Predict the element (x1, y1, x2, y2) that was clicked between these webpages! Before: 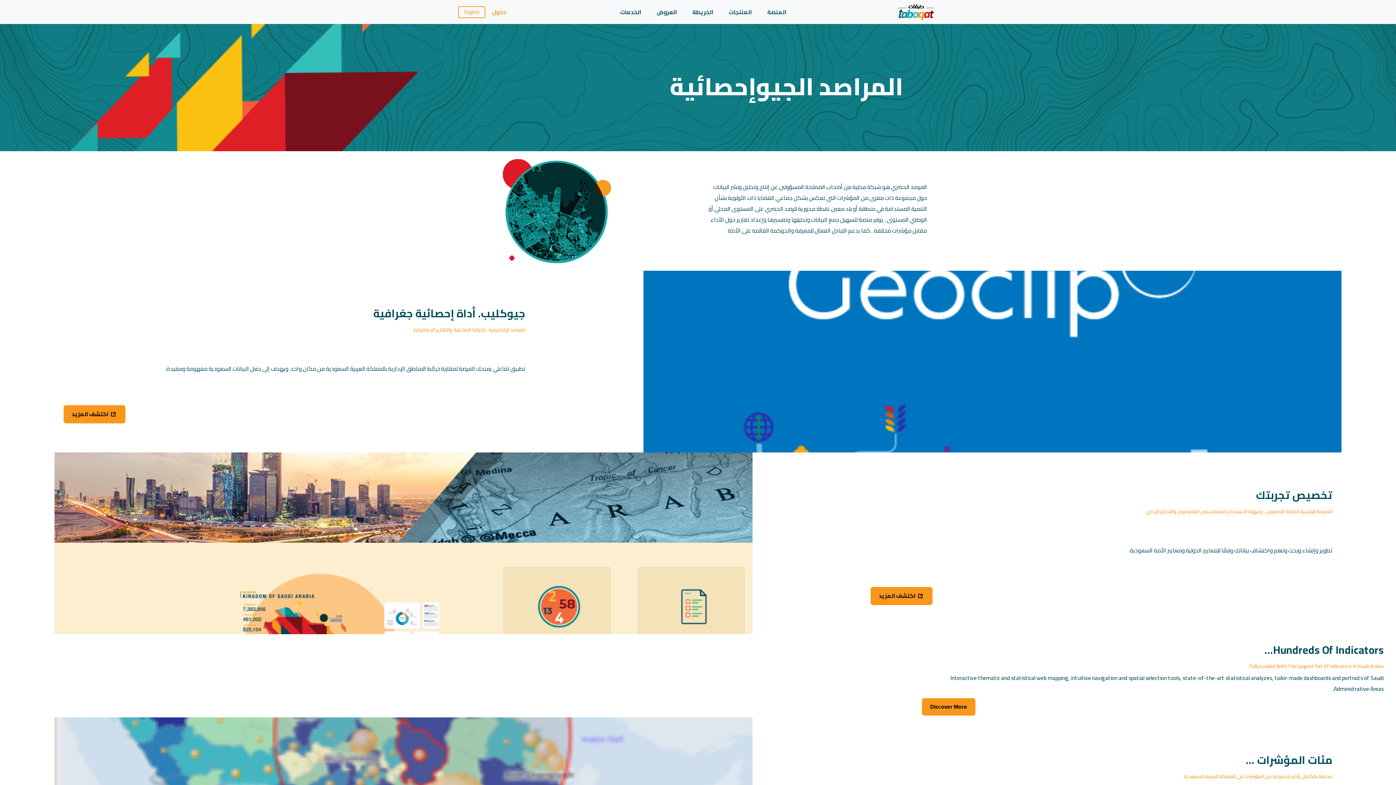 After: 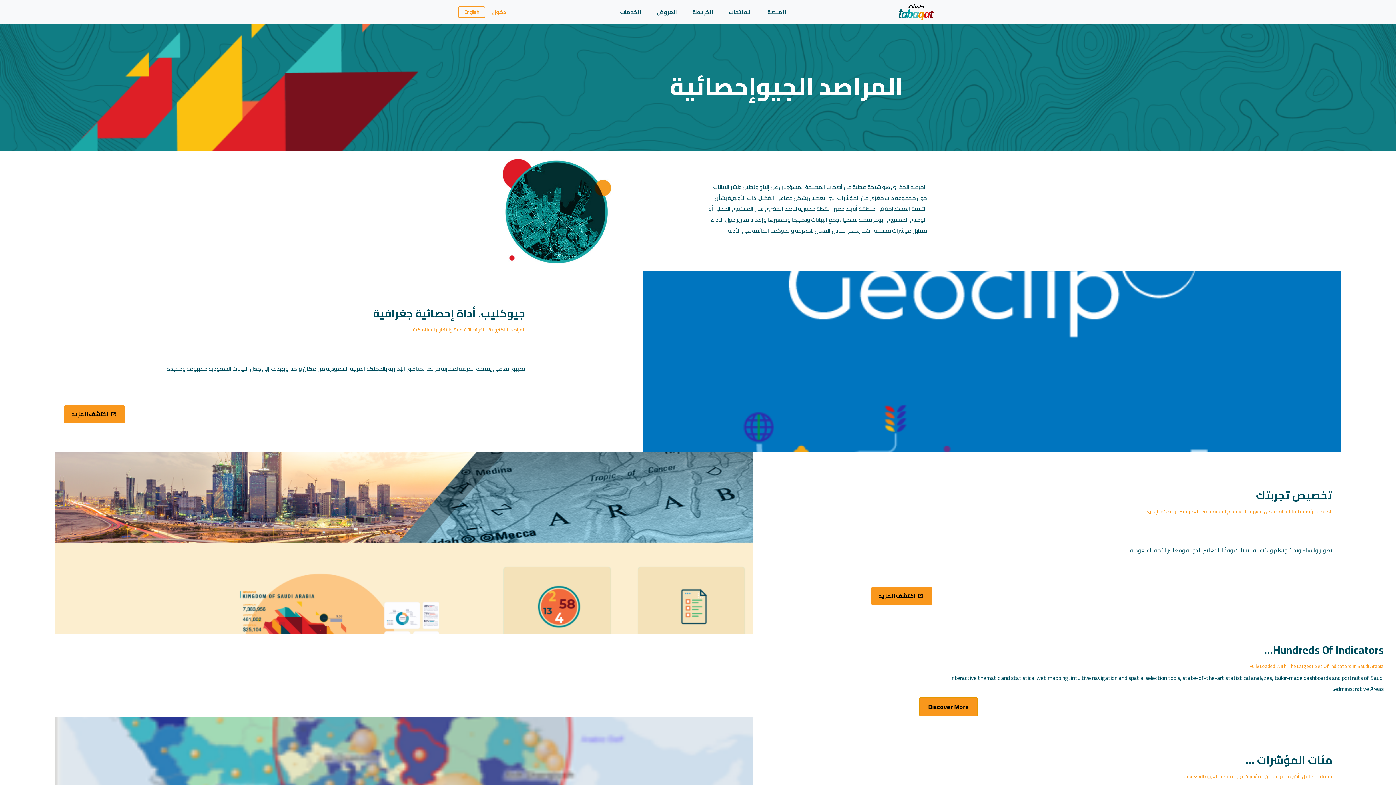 Action: label: Discover More bbox: (922, 698, 975, 715)